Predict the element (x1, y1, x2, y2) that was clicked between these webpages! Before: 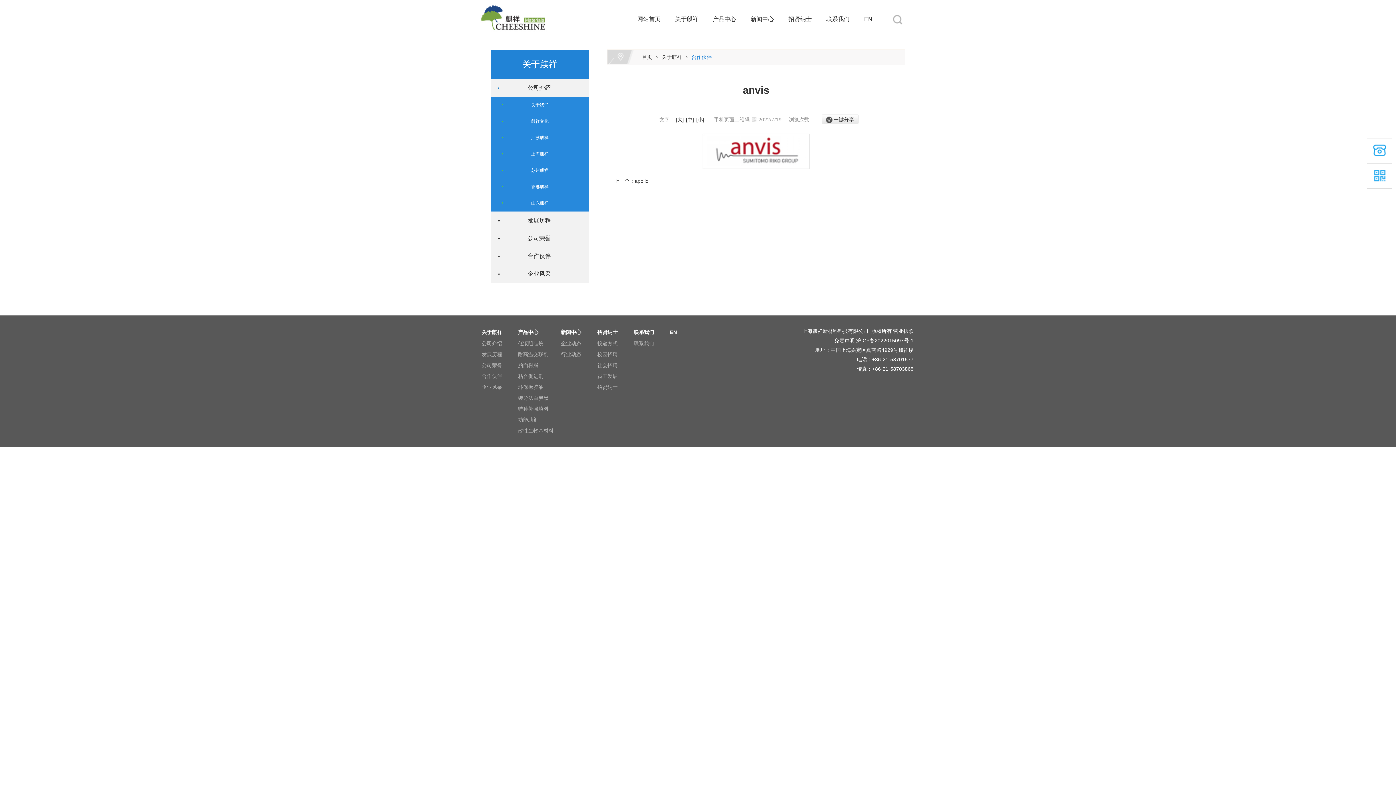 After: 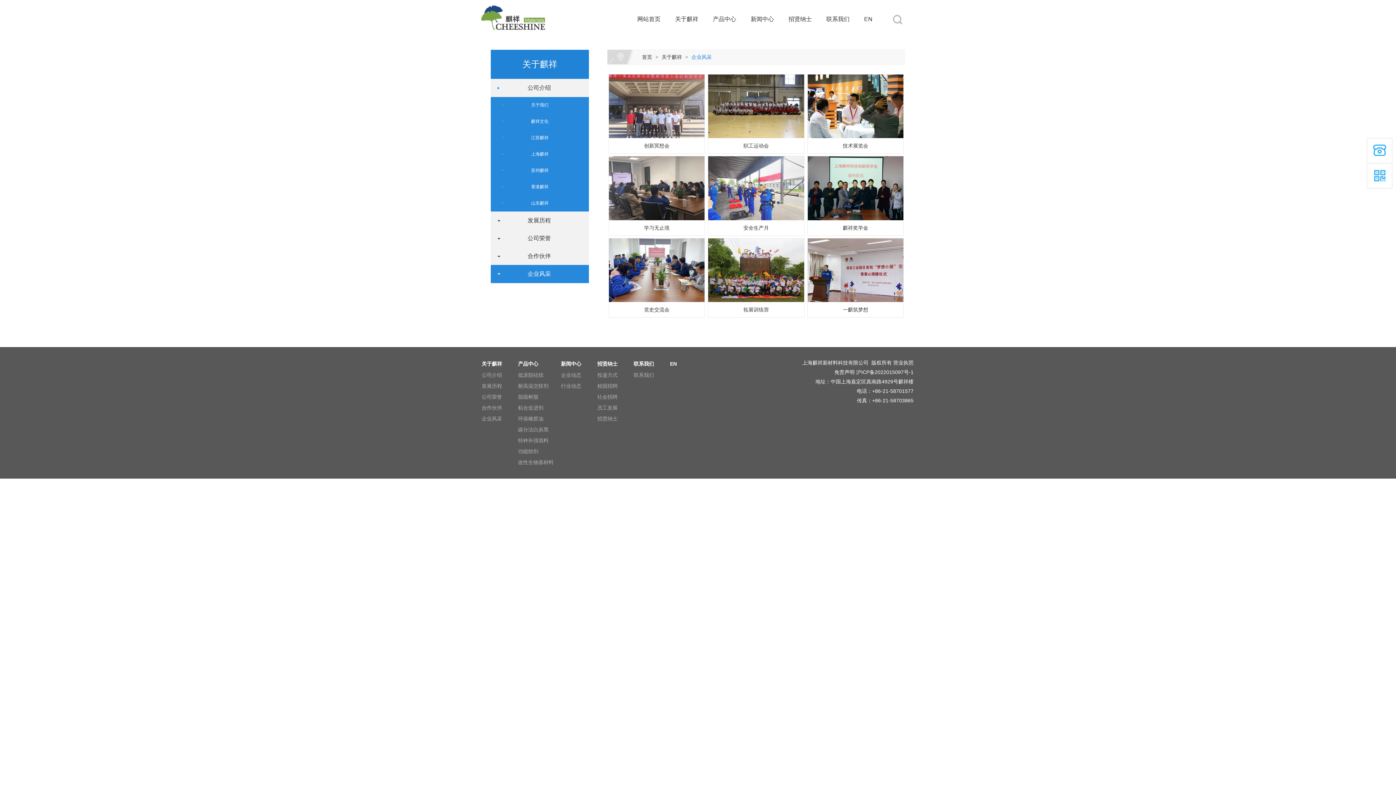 Action: bbox: (491, 265, 588, 282) label:     企业风采